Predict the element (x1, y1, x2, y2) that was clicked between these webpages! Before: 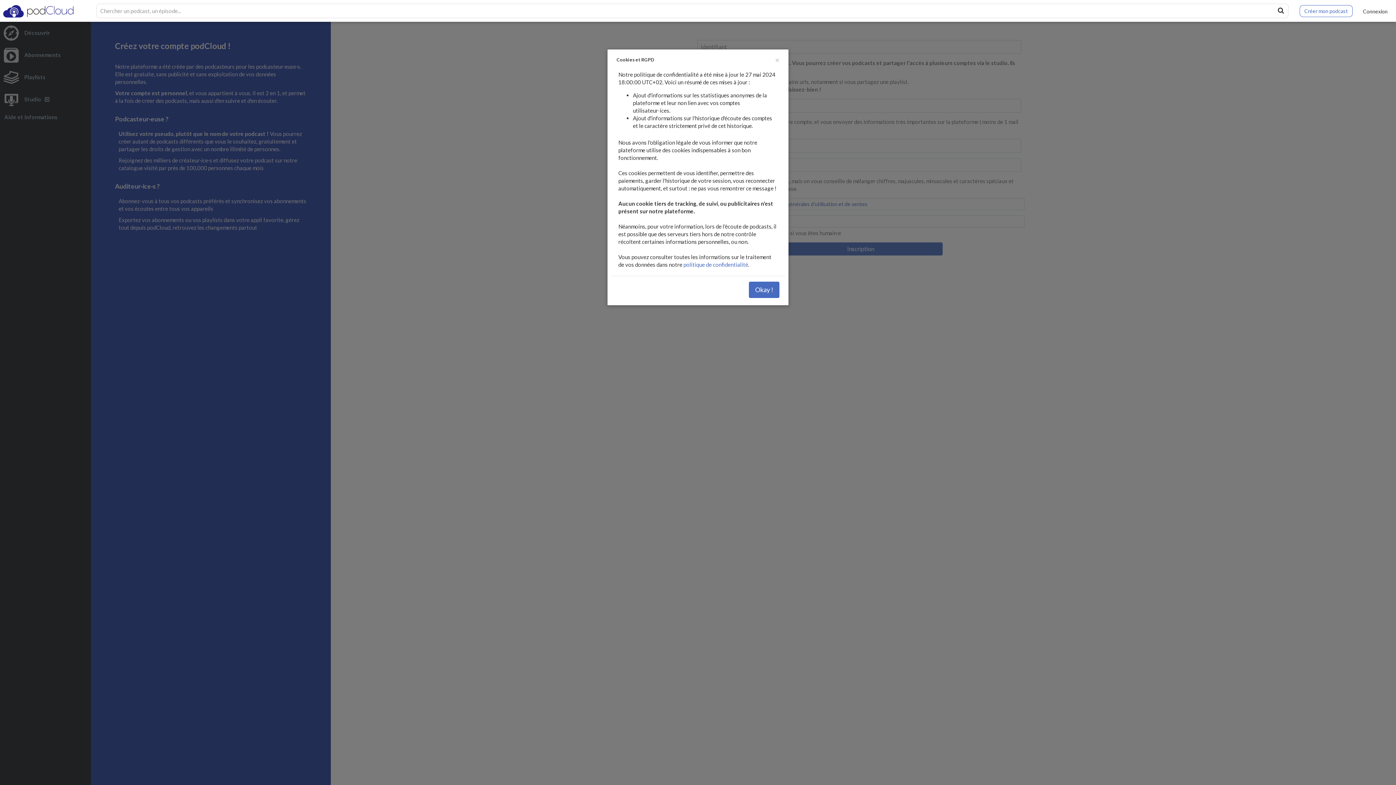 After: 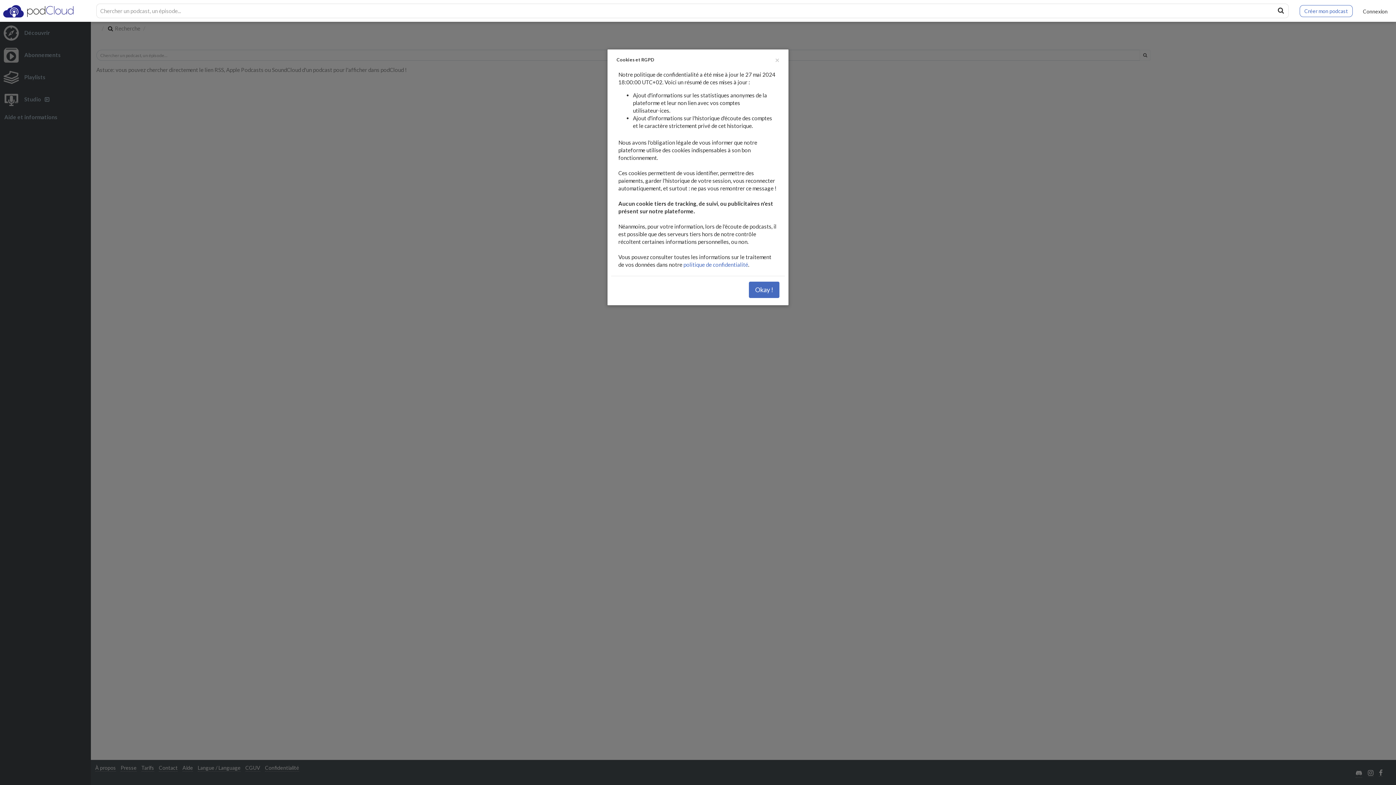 Action: bbox: (1275, 5, 1286, 16)